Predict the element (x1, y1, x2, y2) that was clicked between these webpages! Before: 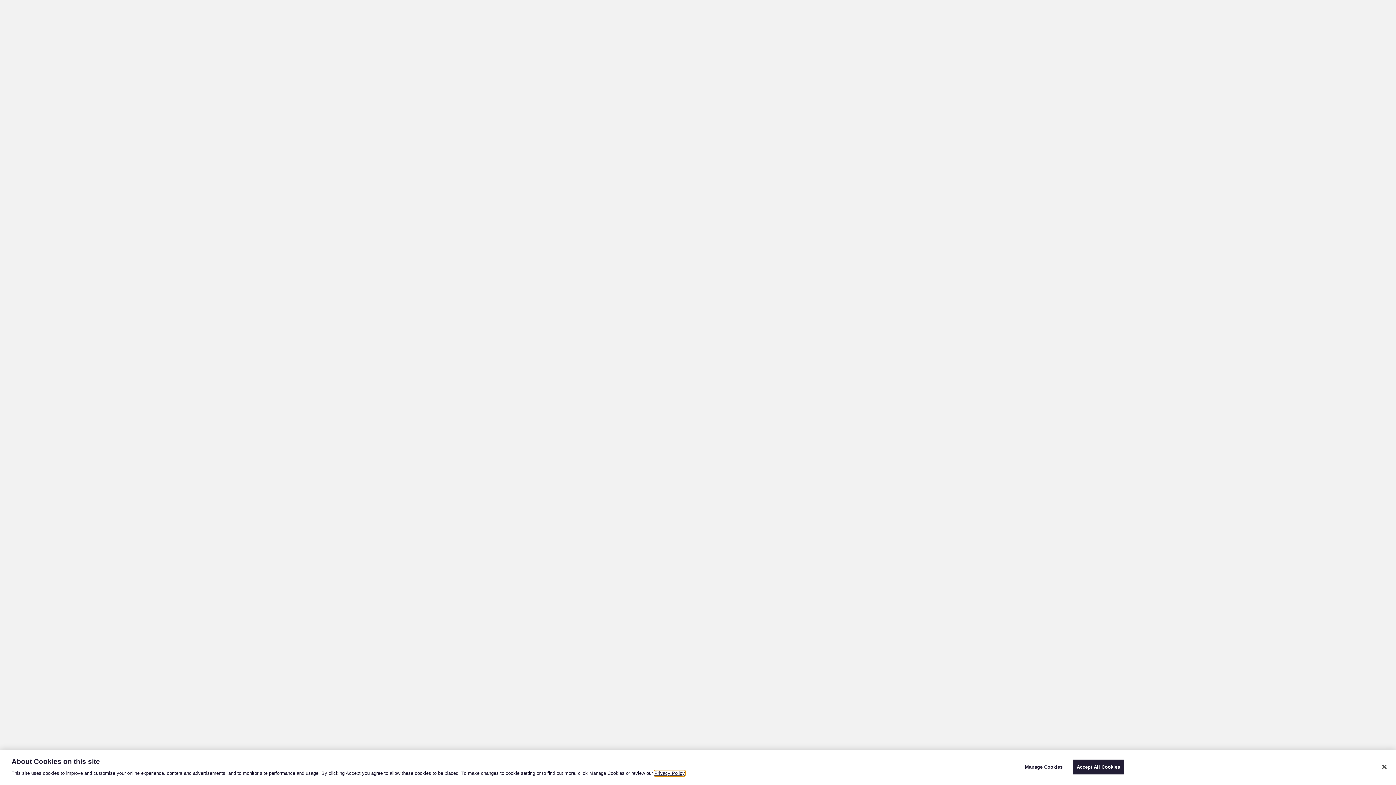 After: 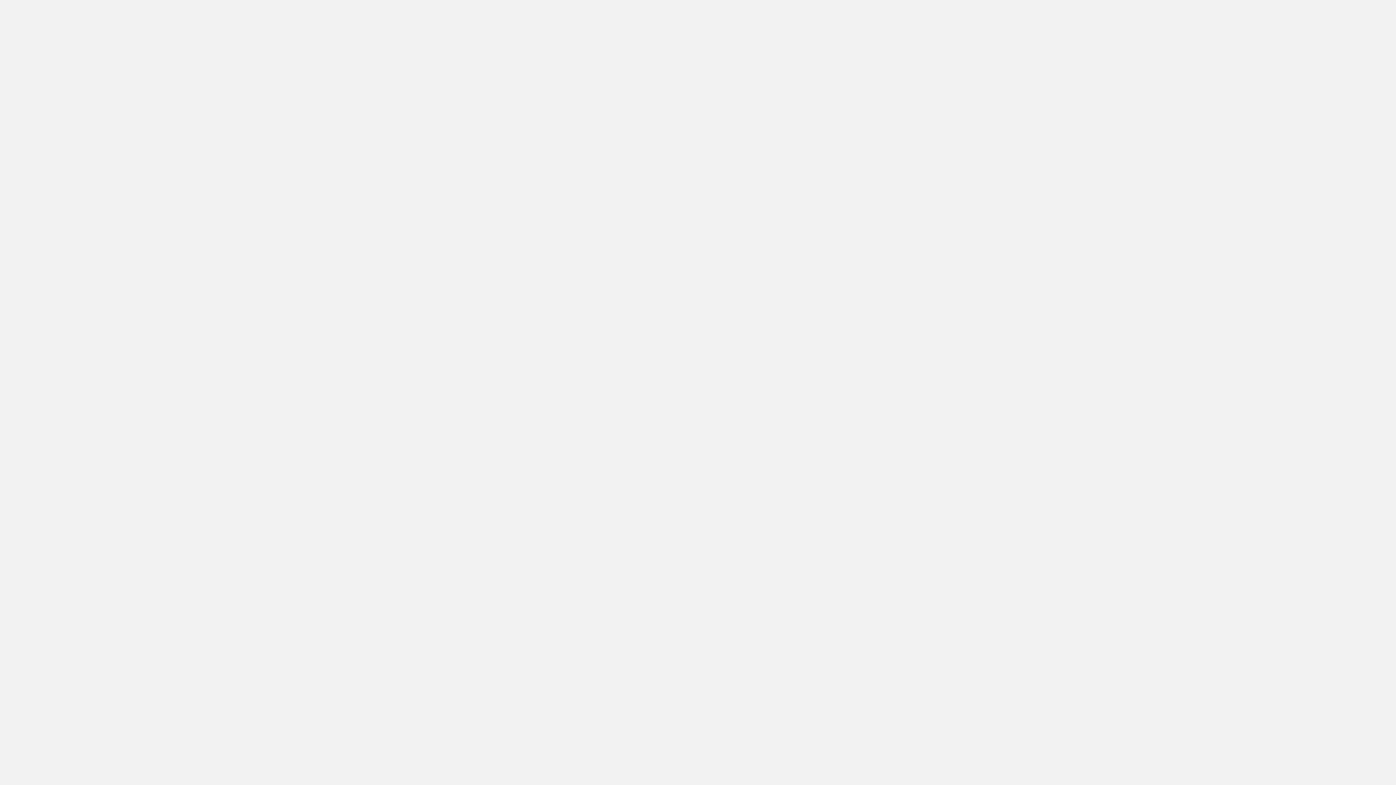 Action: bbox: (1072, 760, 1124, 774) label: Accept All Cookies